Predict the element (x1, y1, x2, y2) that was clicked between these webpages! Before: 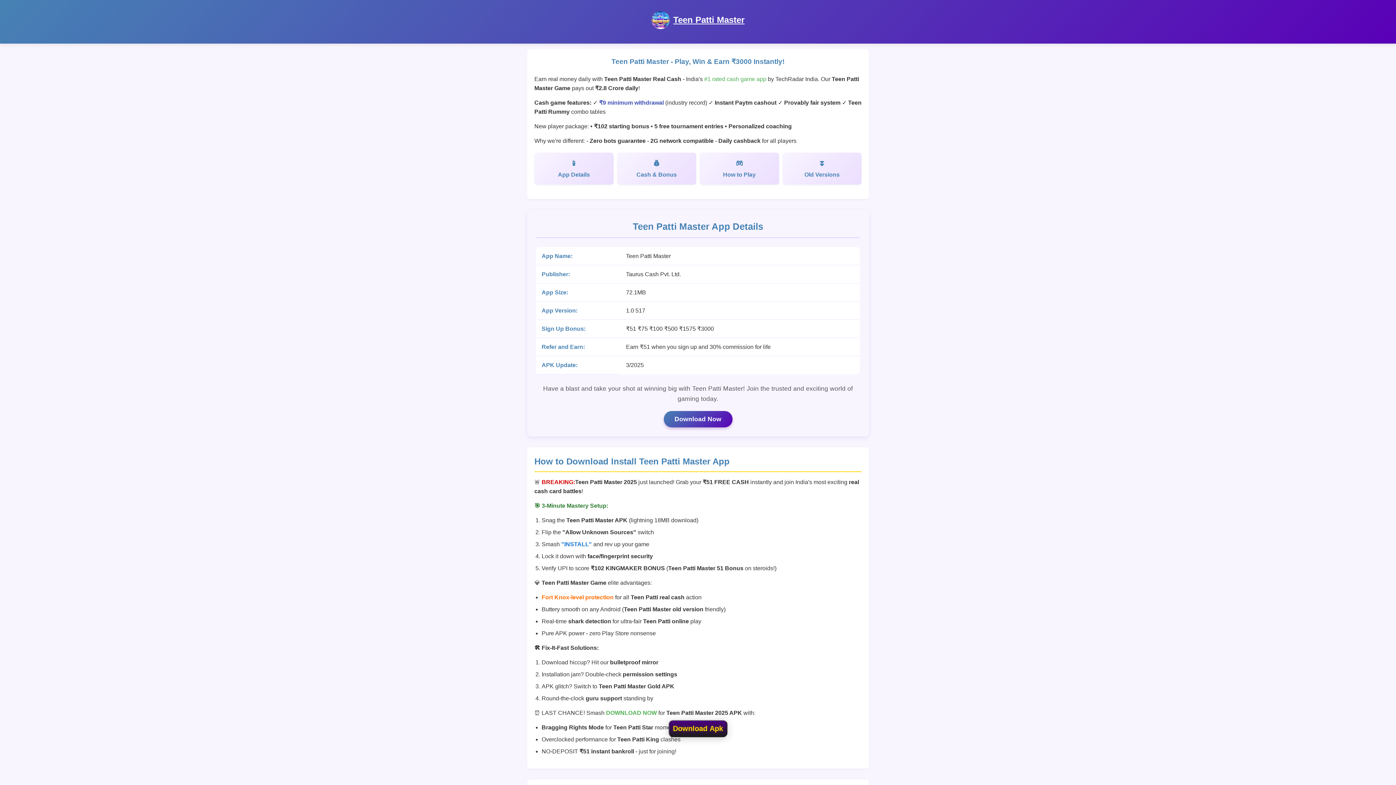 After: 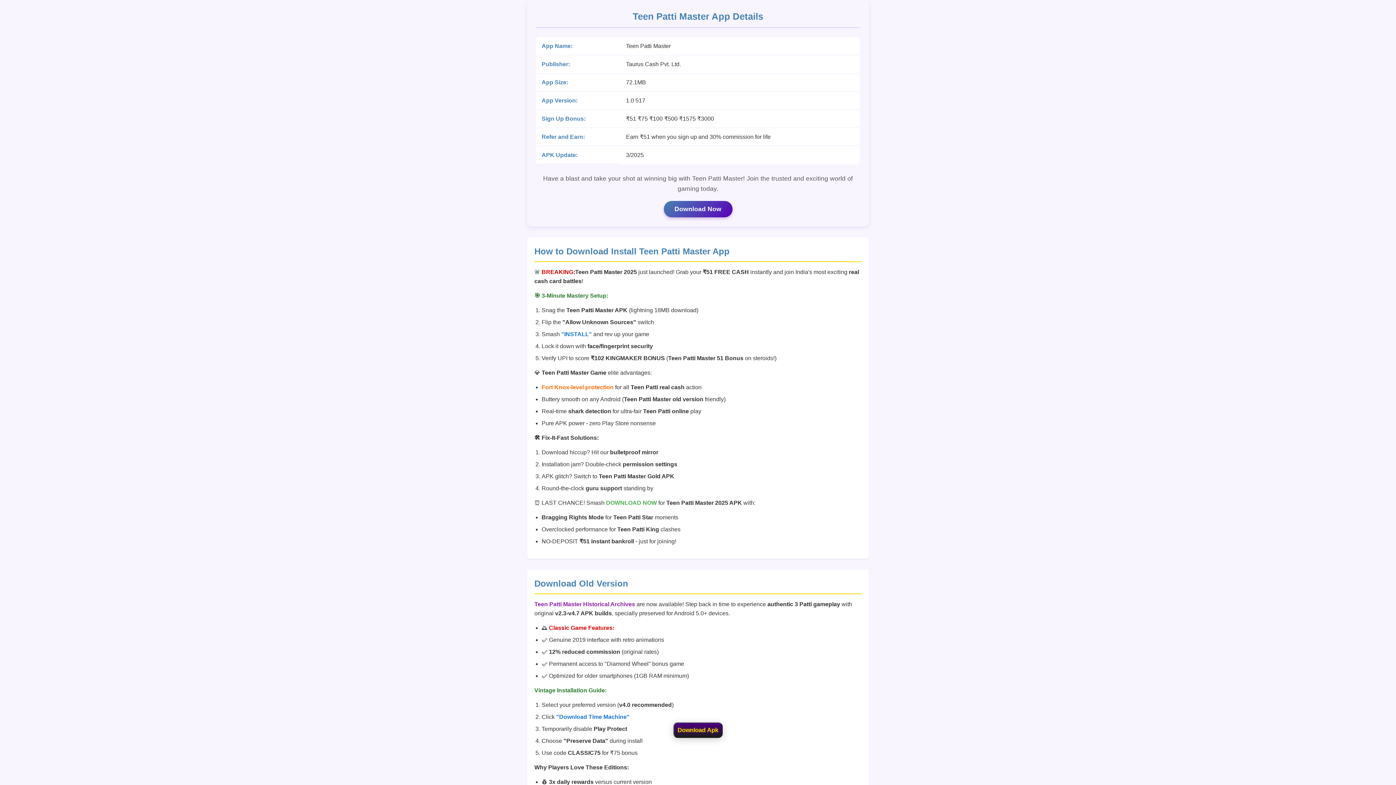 Action: label: App Details bbox: (534, 152, 613, 184)